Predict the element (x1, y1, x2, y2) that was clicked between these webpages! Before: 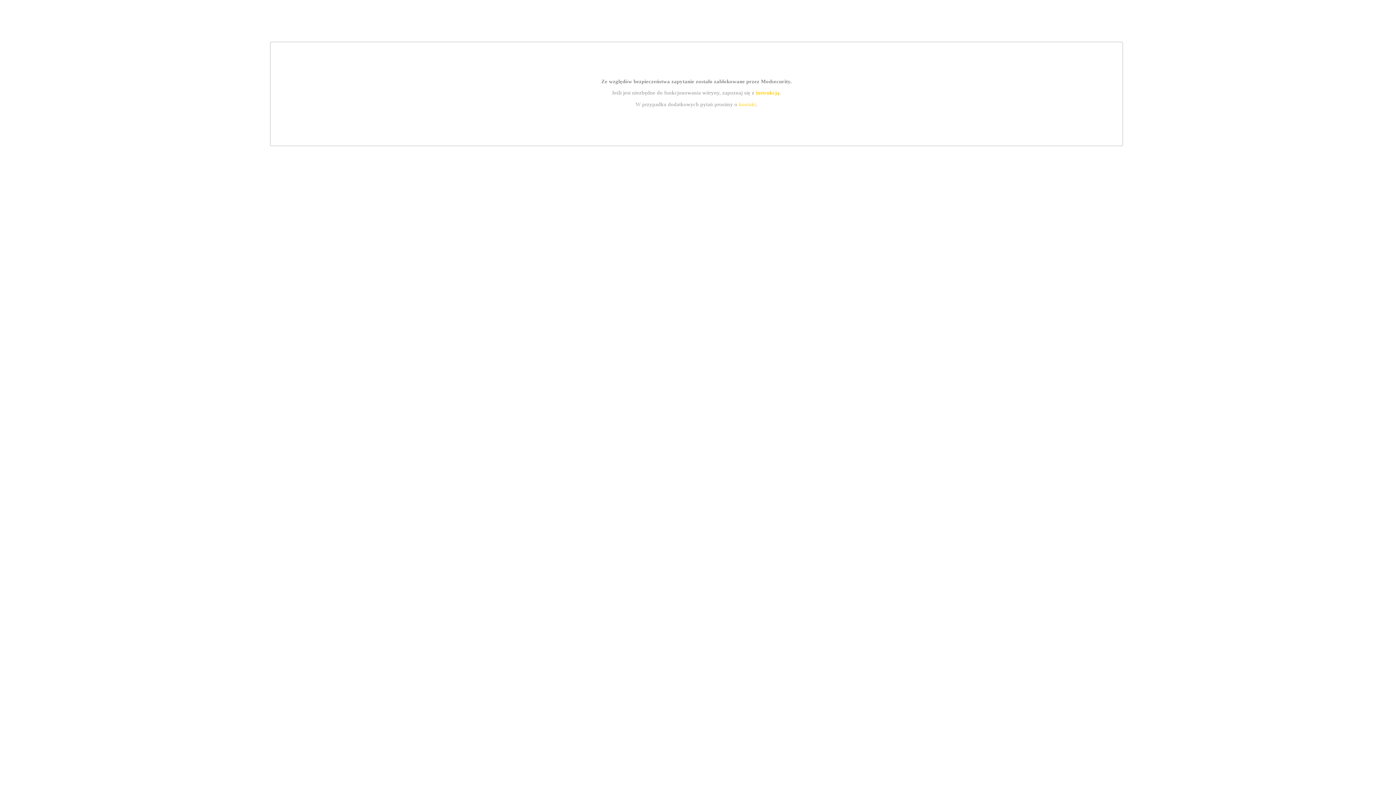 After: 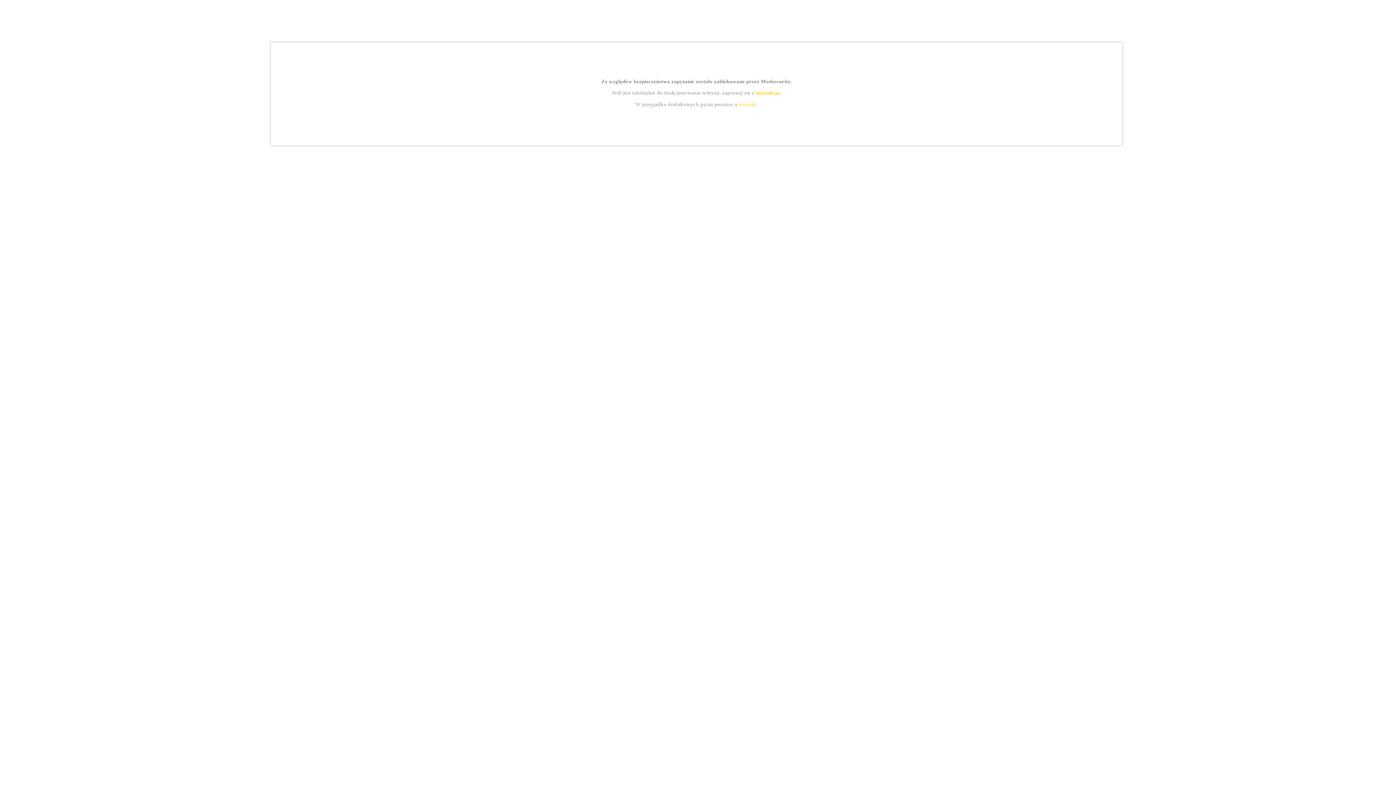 Action: bbox: (739, 101, 756, 107) label: kontakt